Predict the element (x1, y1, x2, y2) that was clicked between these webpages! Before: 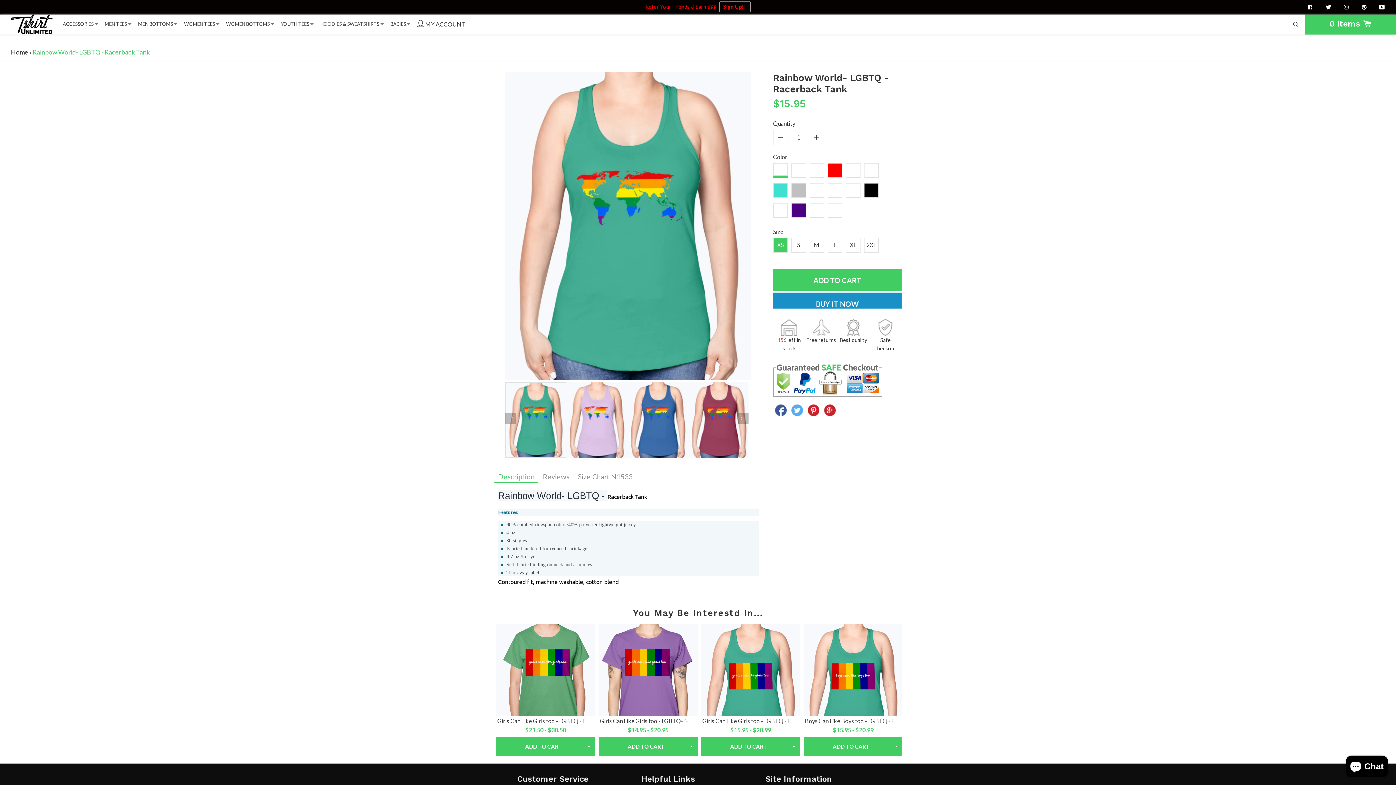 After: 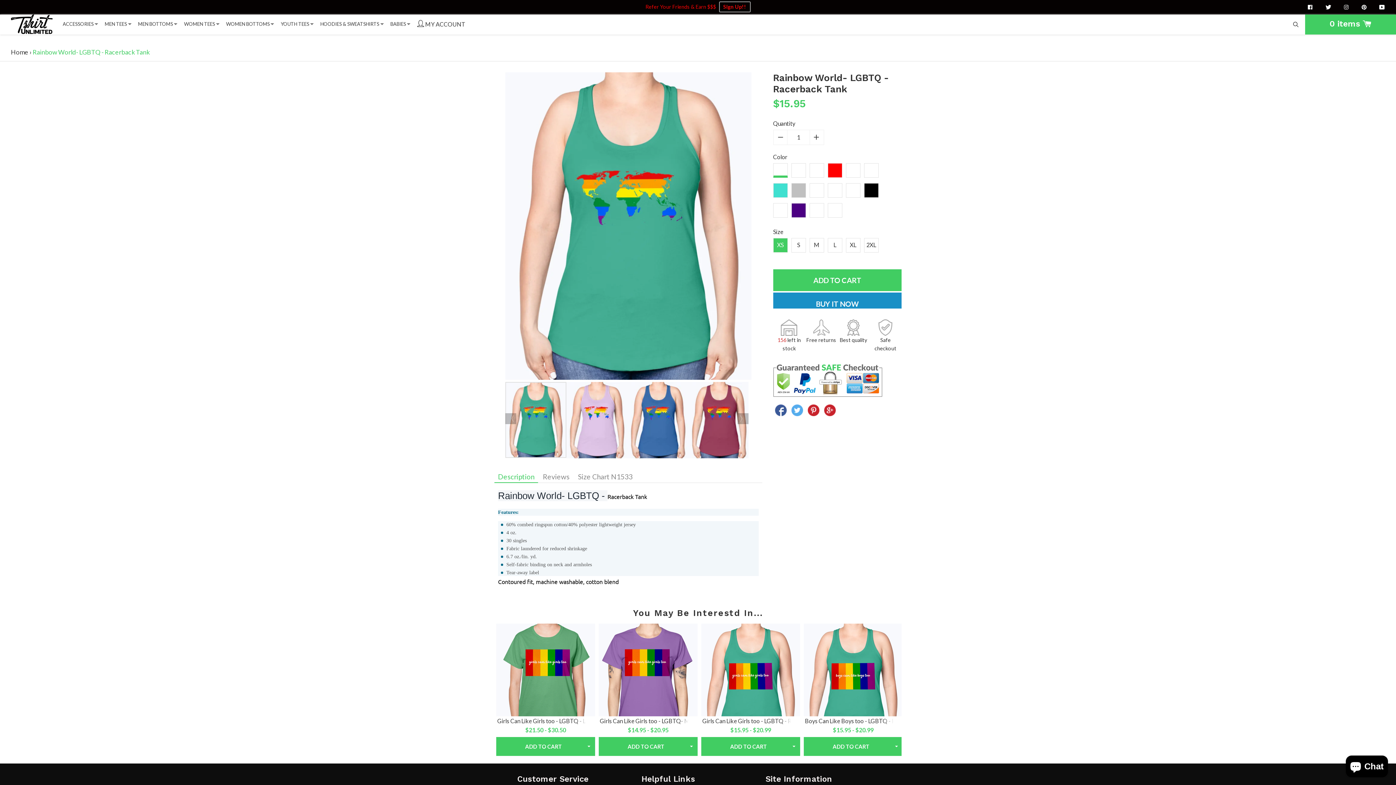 Action: label:   bbox: (775, 410, 791, 417)